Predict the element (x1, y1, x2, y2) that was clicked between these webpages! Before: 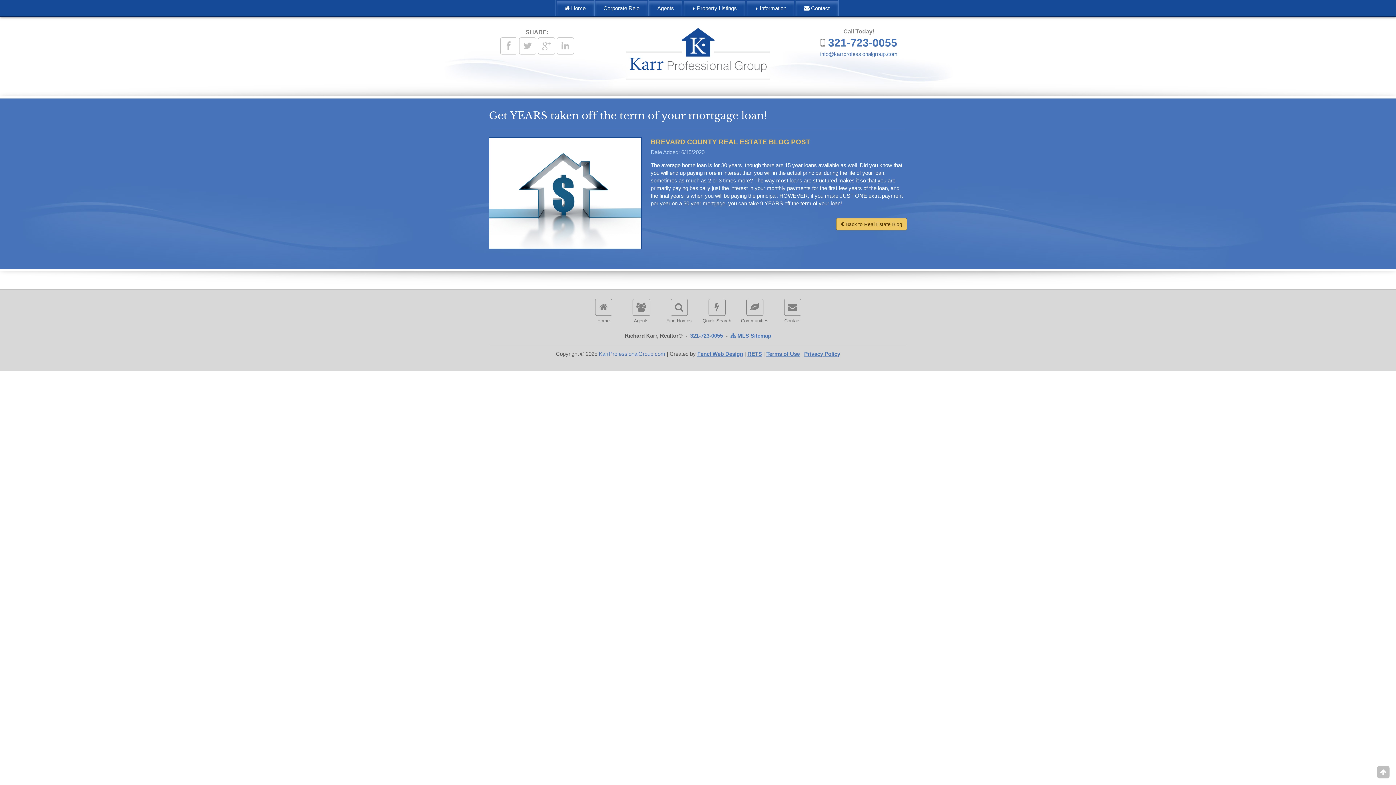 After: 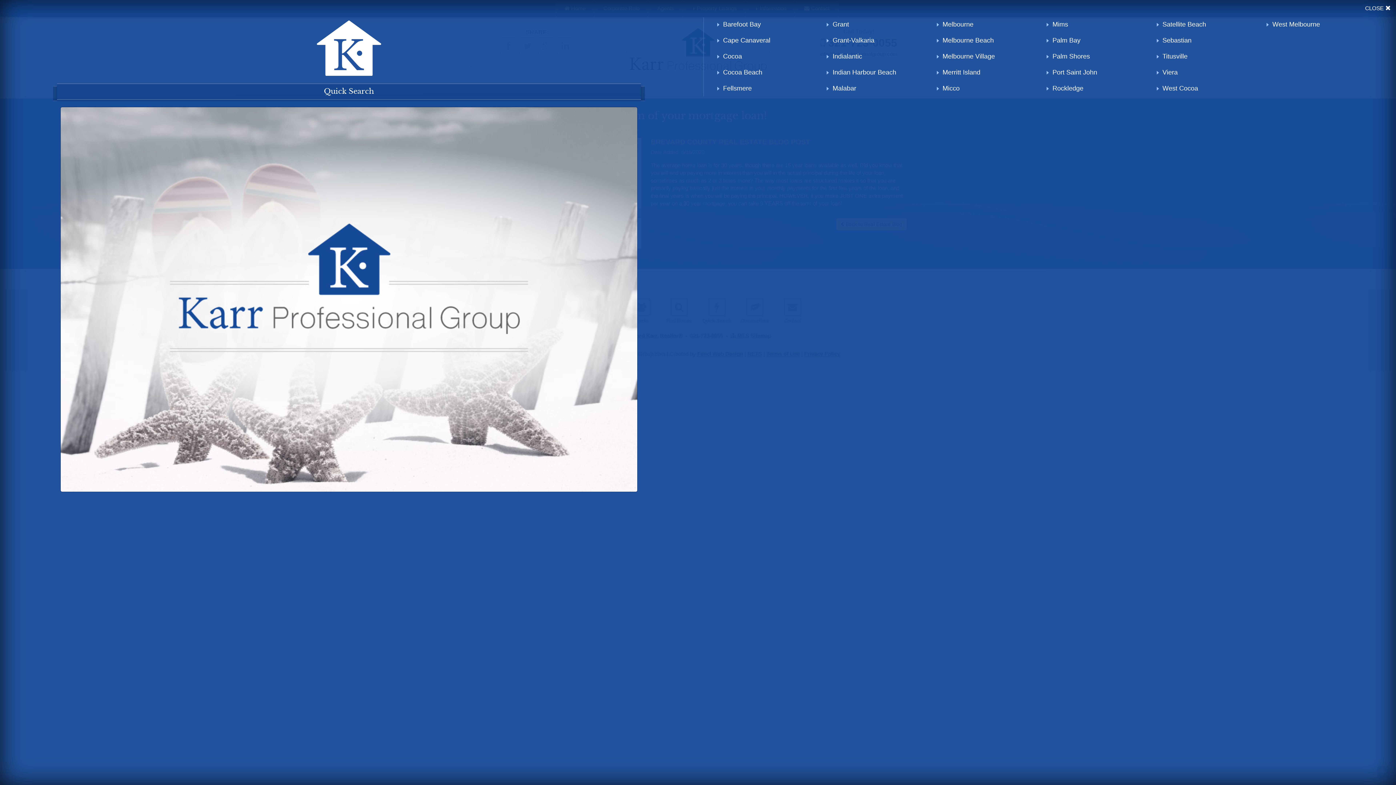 Action: label: Quick Search bbox: (698, 298, 735, 323)